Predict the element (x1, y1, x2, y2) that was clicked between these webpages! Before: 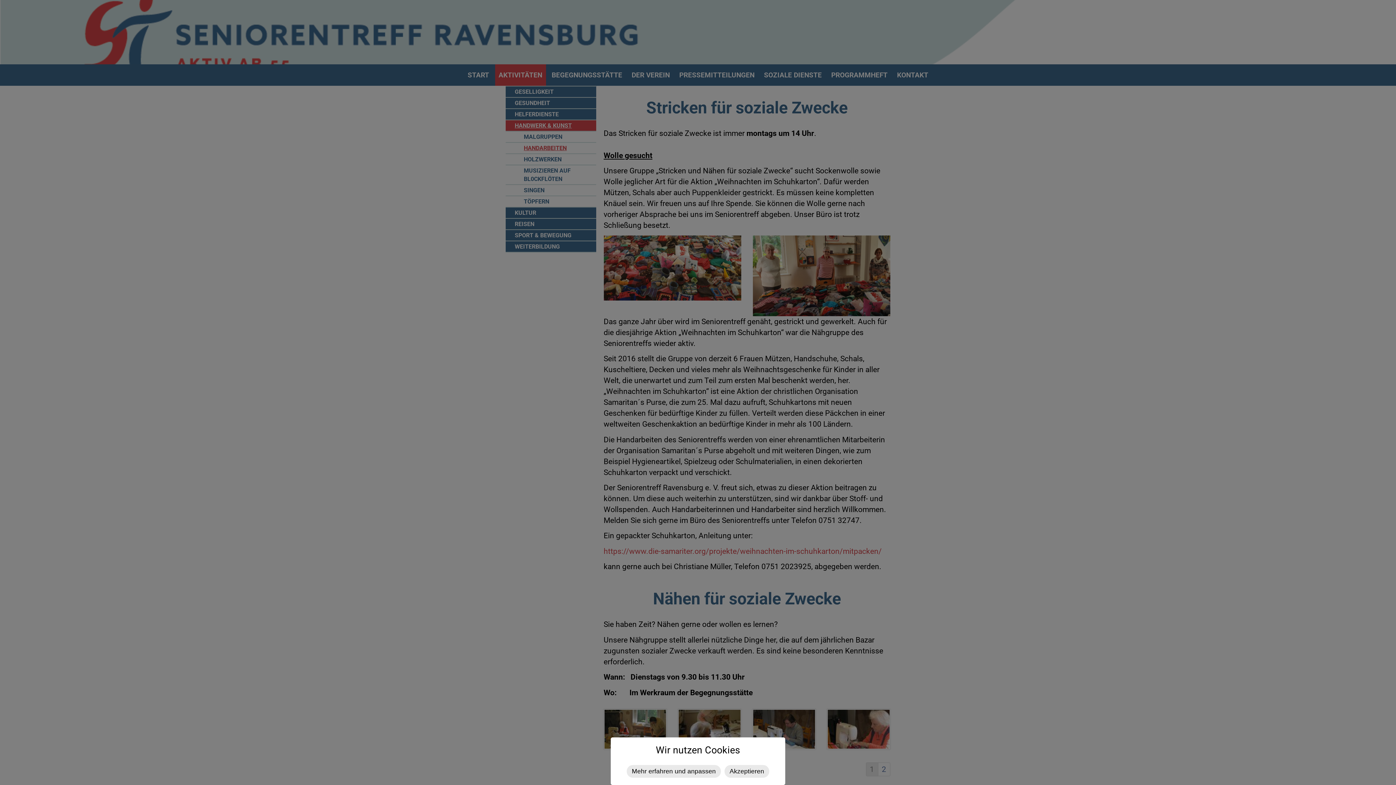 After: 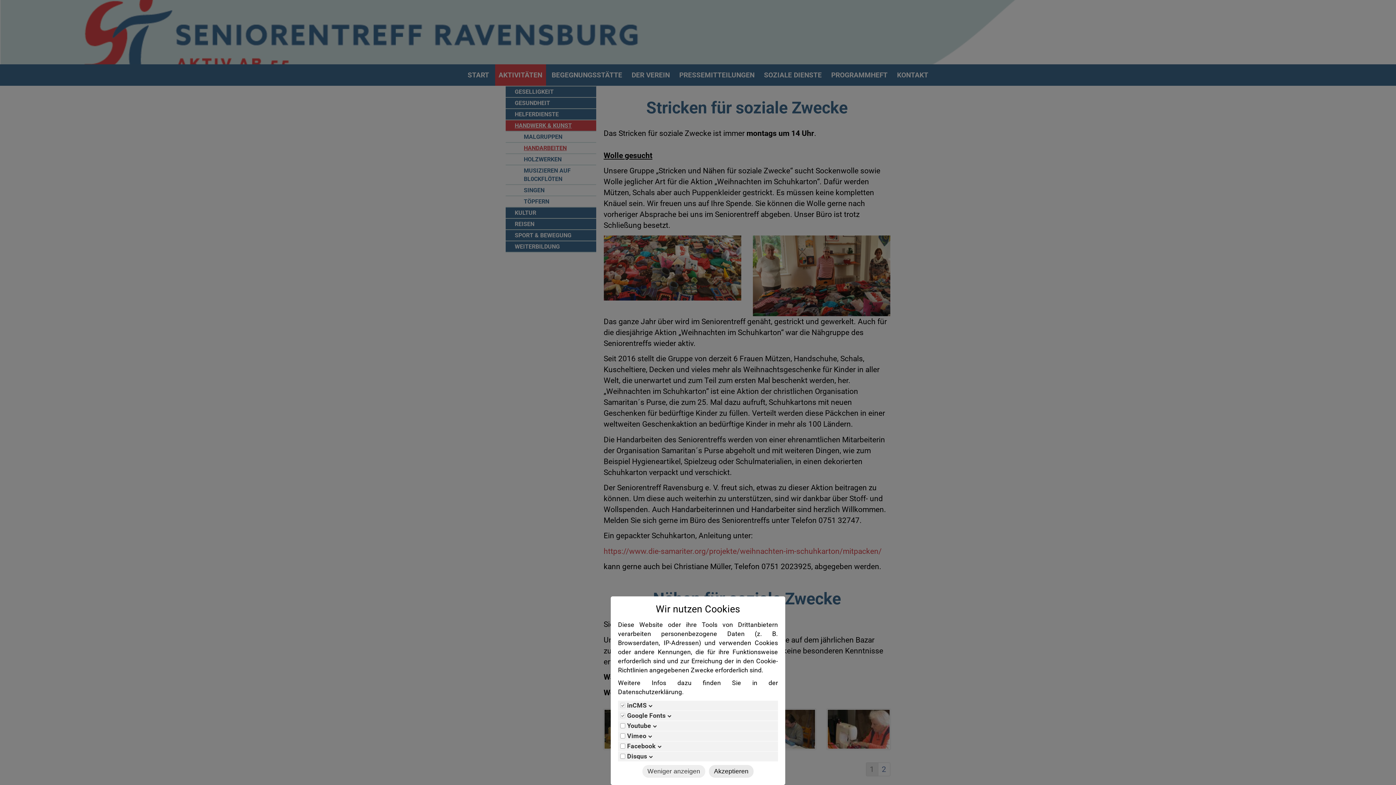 Action: label: Mehr erfahren und anpassen bbox: (626, 765, 721, 778)